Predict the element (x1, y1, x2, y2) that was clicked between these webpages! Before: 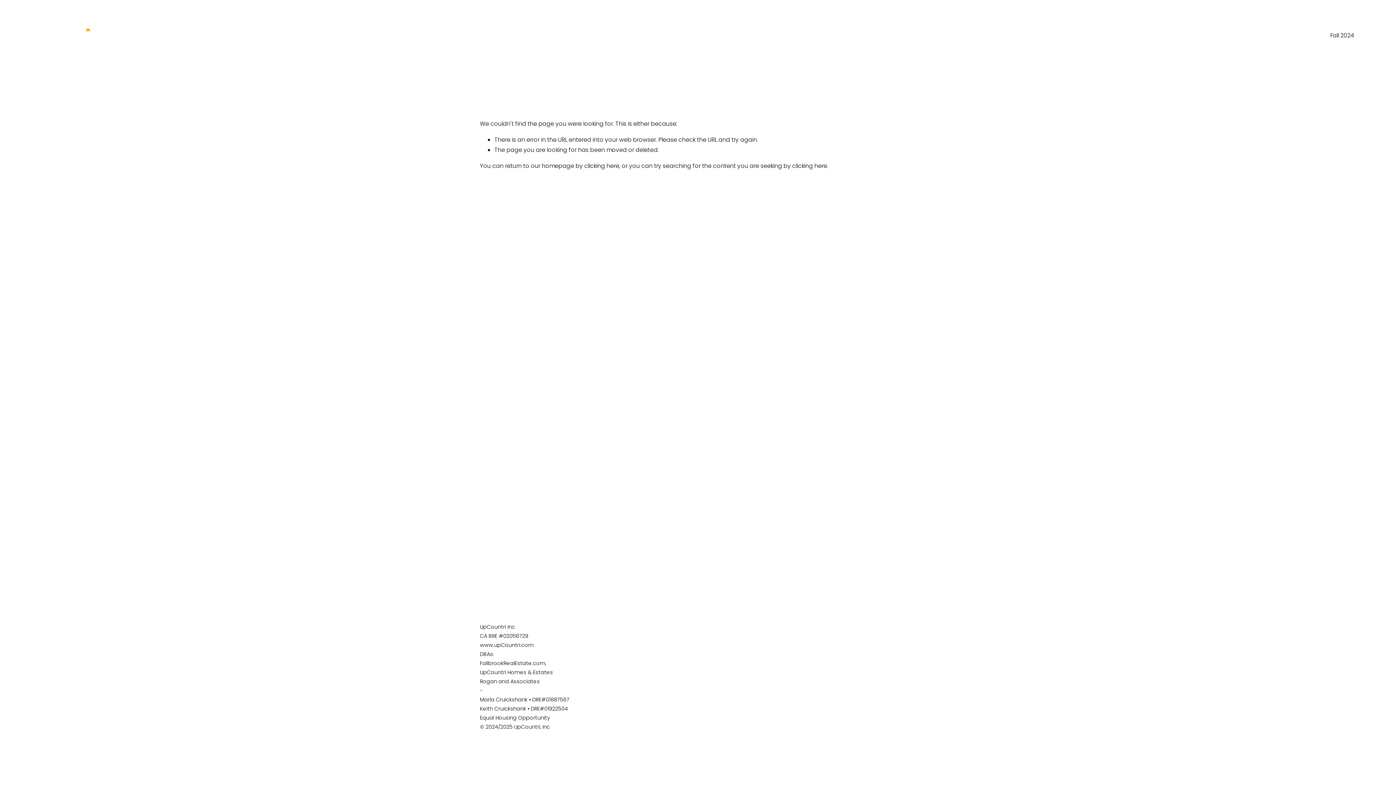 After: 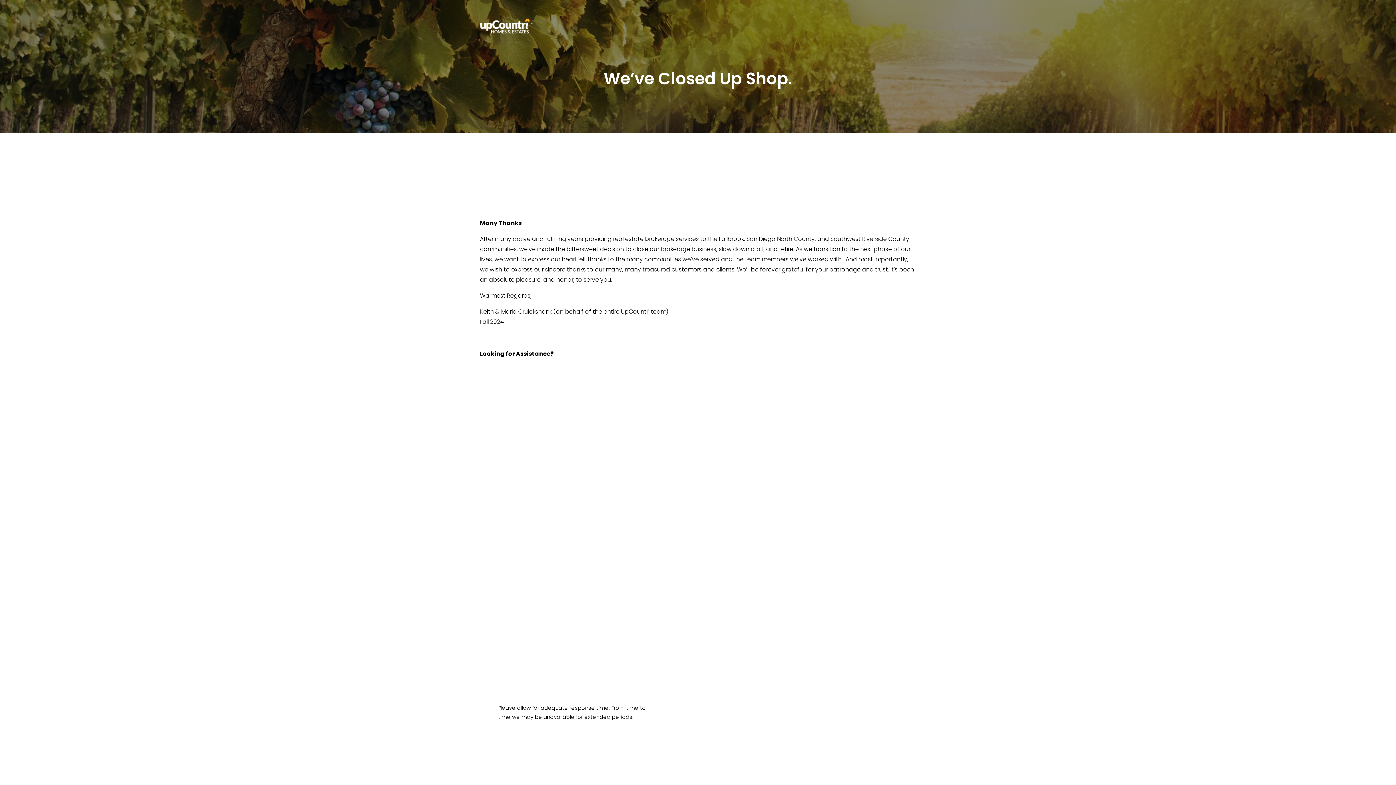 Action: bbox: (584, 161, 619, 170) label: clicking here